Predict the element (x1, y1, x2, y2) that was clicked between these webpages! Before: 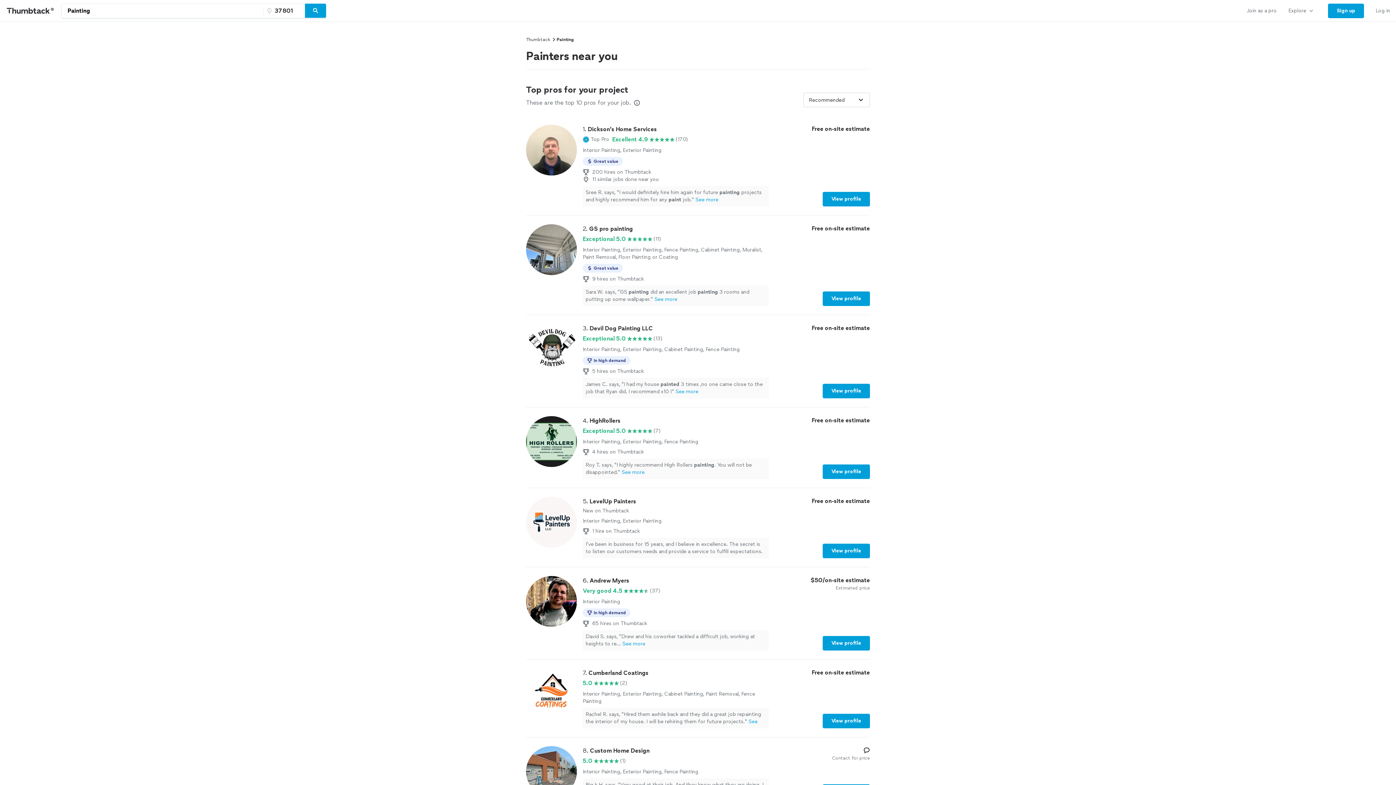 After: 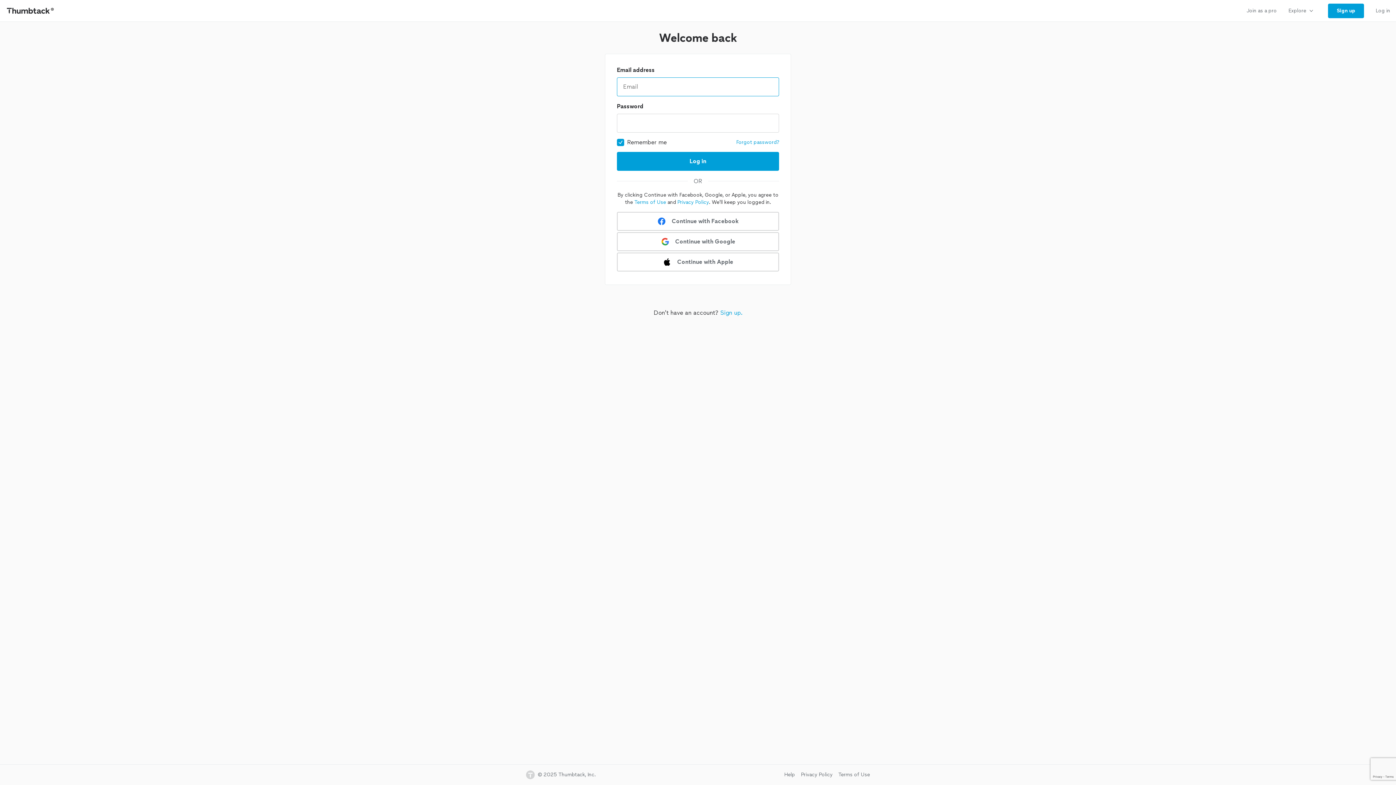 Action: label: Log in bbox: (1370, 0, 1396, 21)